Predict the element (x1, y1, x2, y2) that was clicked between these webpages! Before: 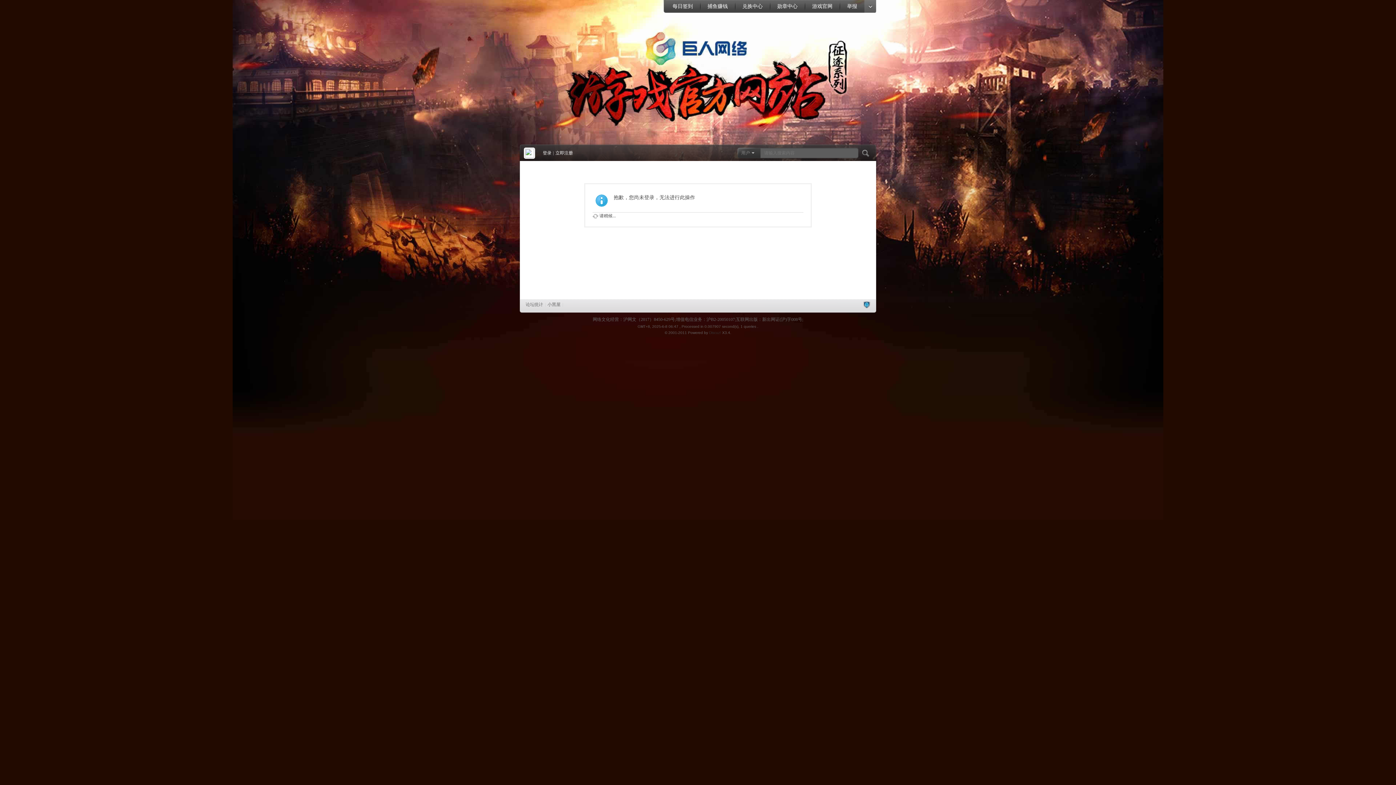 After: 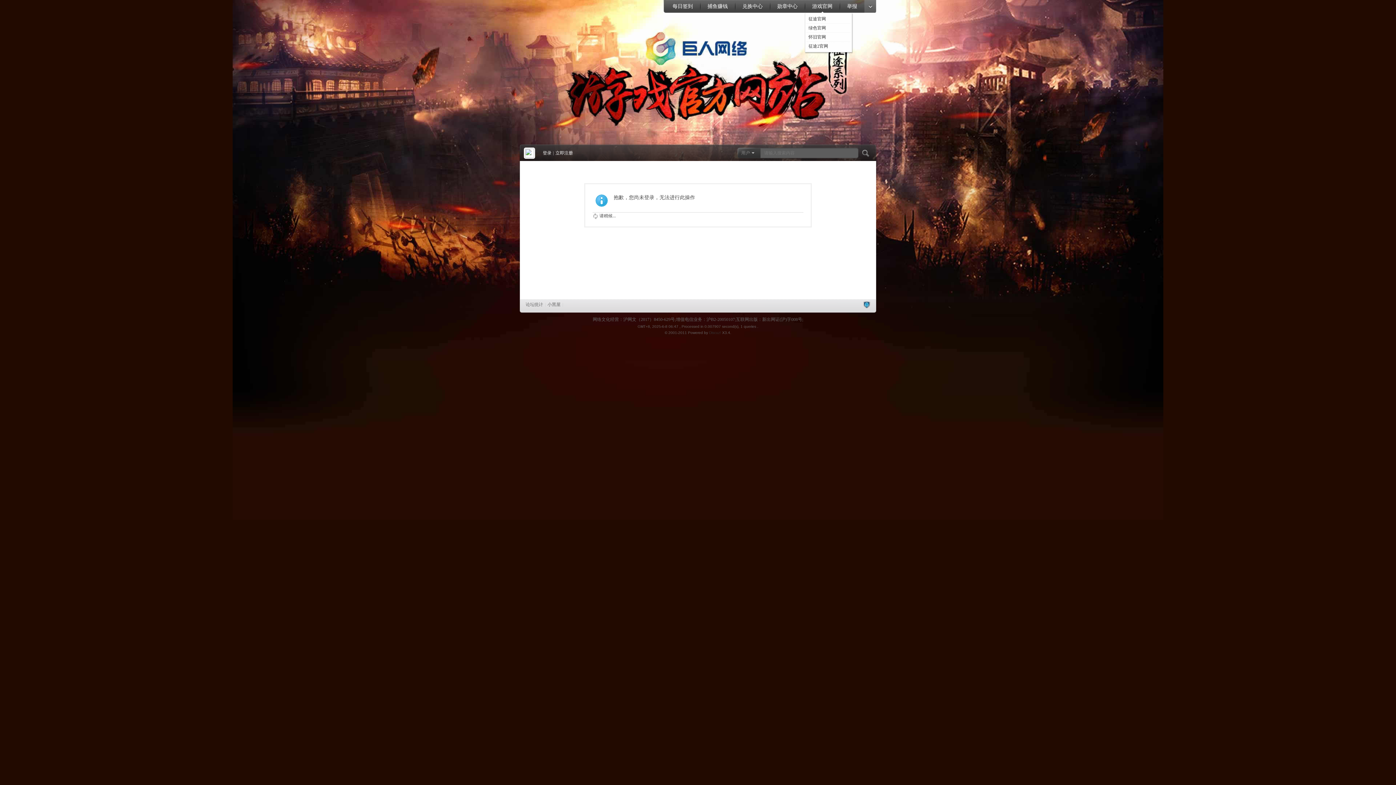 Action: bbox: (805, 0, 840, 13) label: 游戏官网